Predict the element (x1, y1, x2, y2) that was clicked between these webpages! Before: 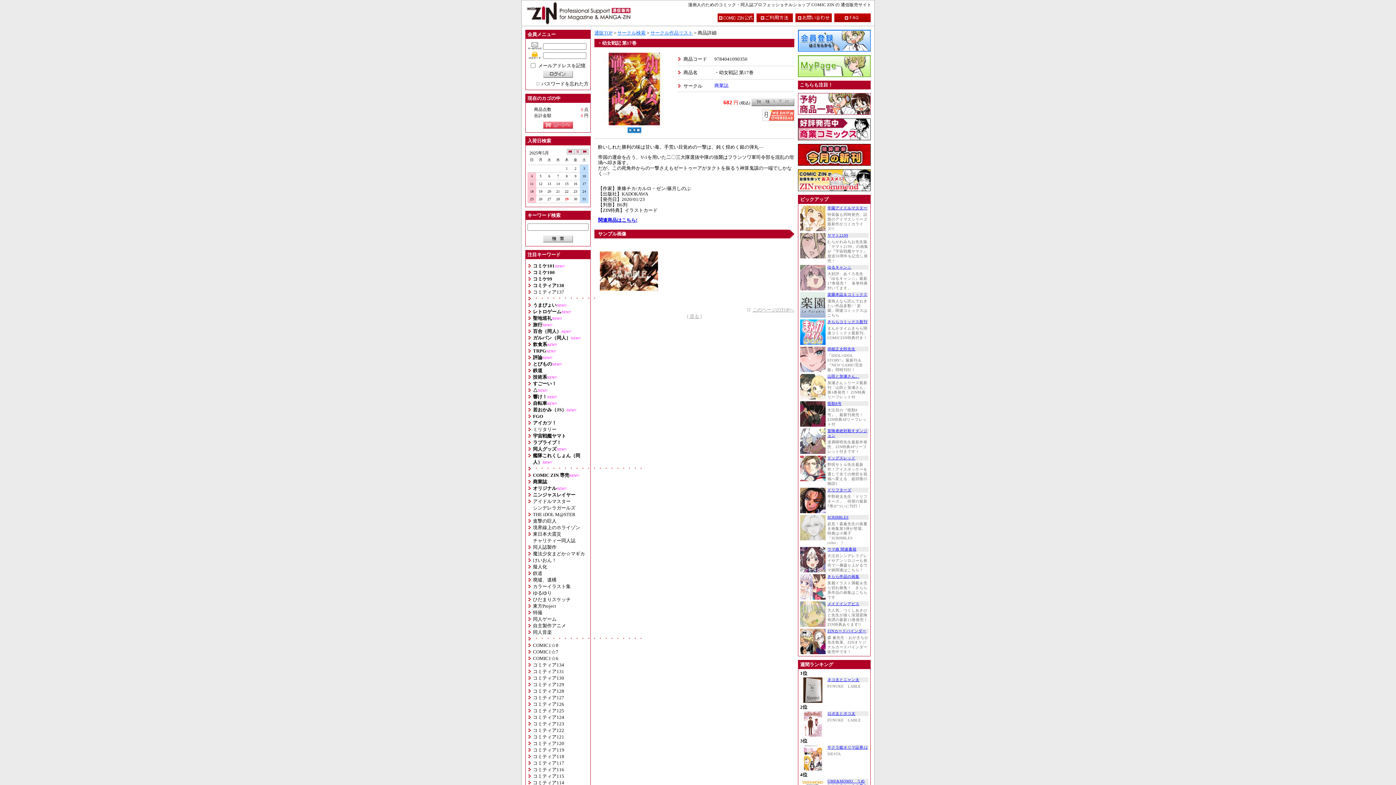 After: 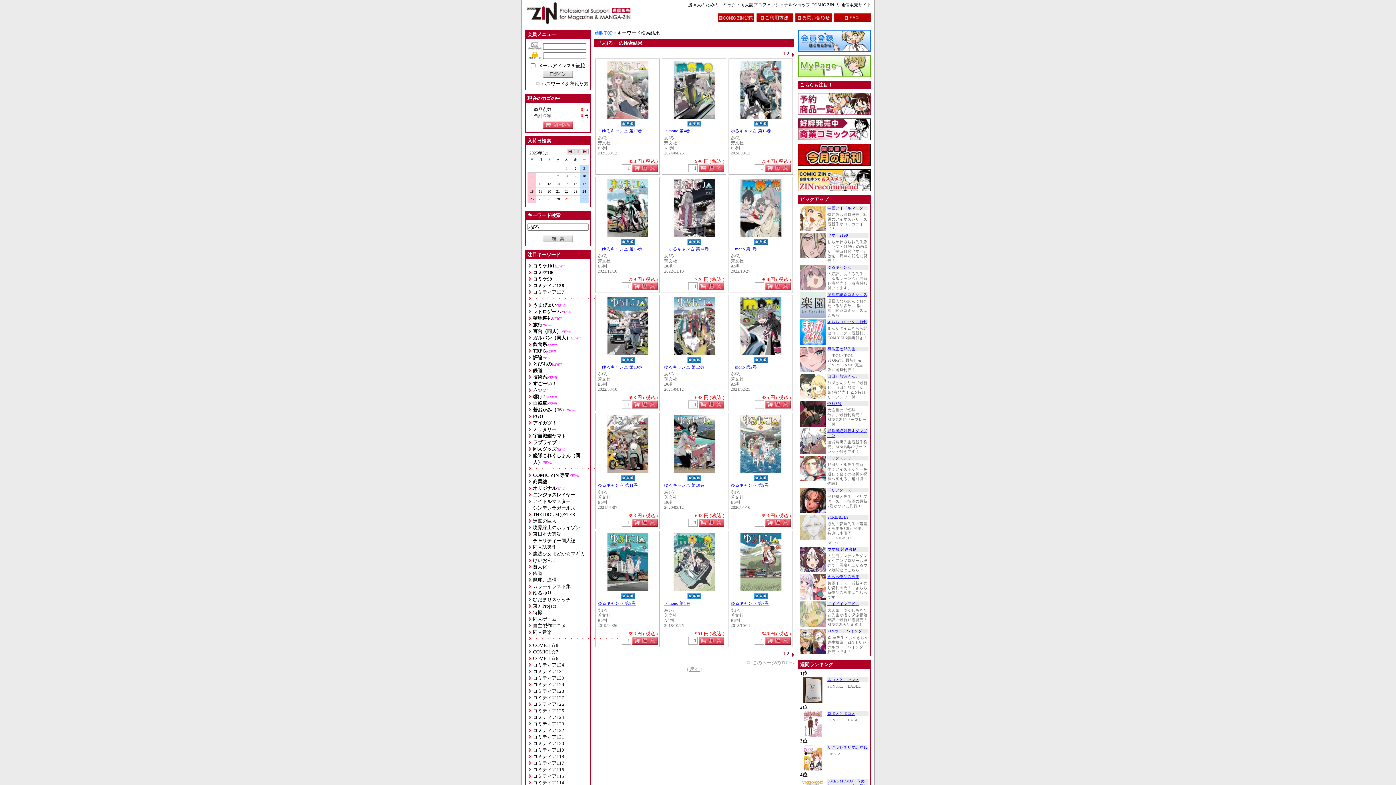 Action: bbox: (827, 265, 868, 269) label: ゆるキャン△